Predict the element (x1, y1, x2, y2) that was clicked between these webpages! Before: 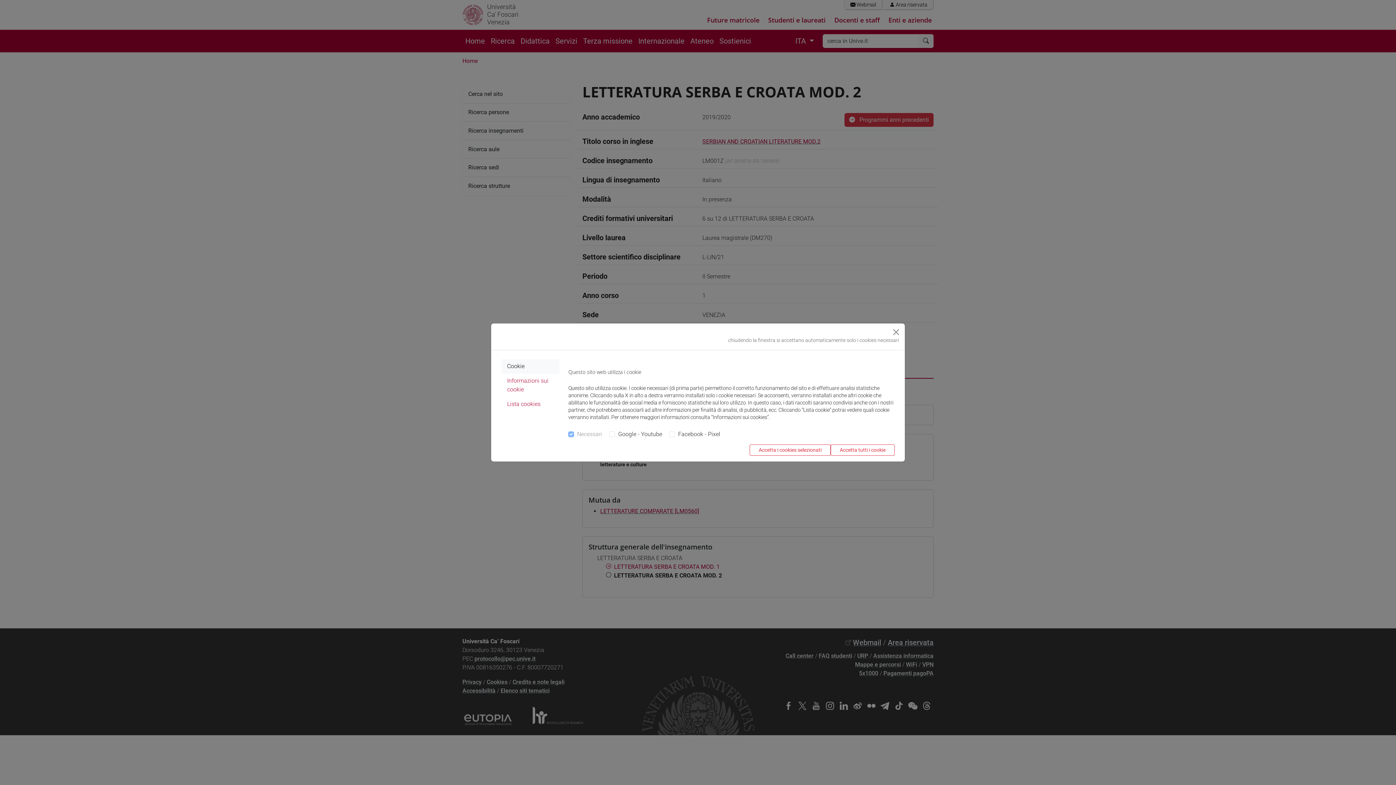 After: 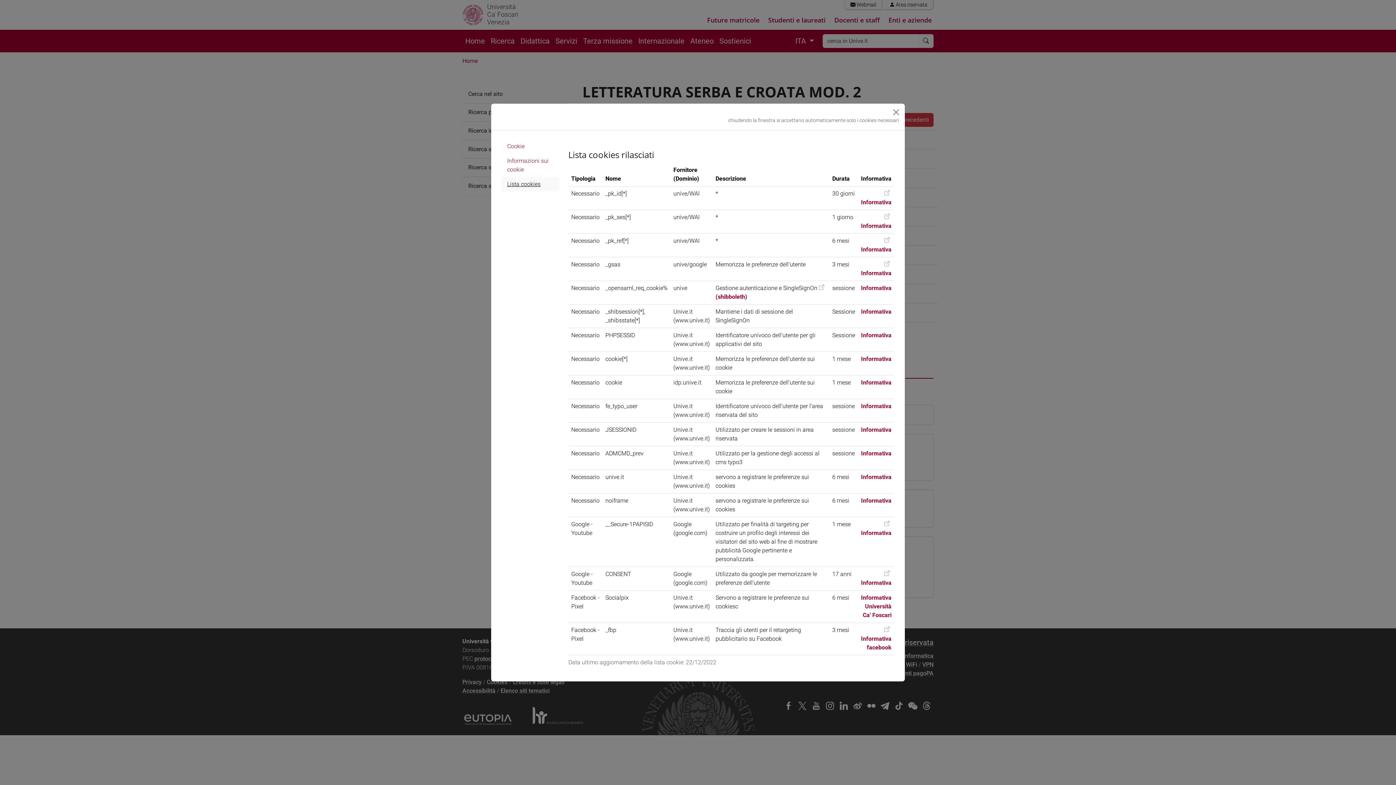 Action: bbox: (501, 397, 559, 411) label: Lista cookies